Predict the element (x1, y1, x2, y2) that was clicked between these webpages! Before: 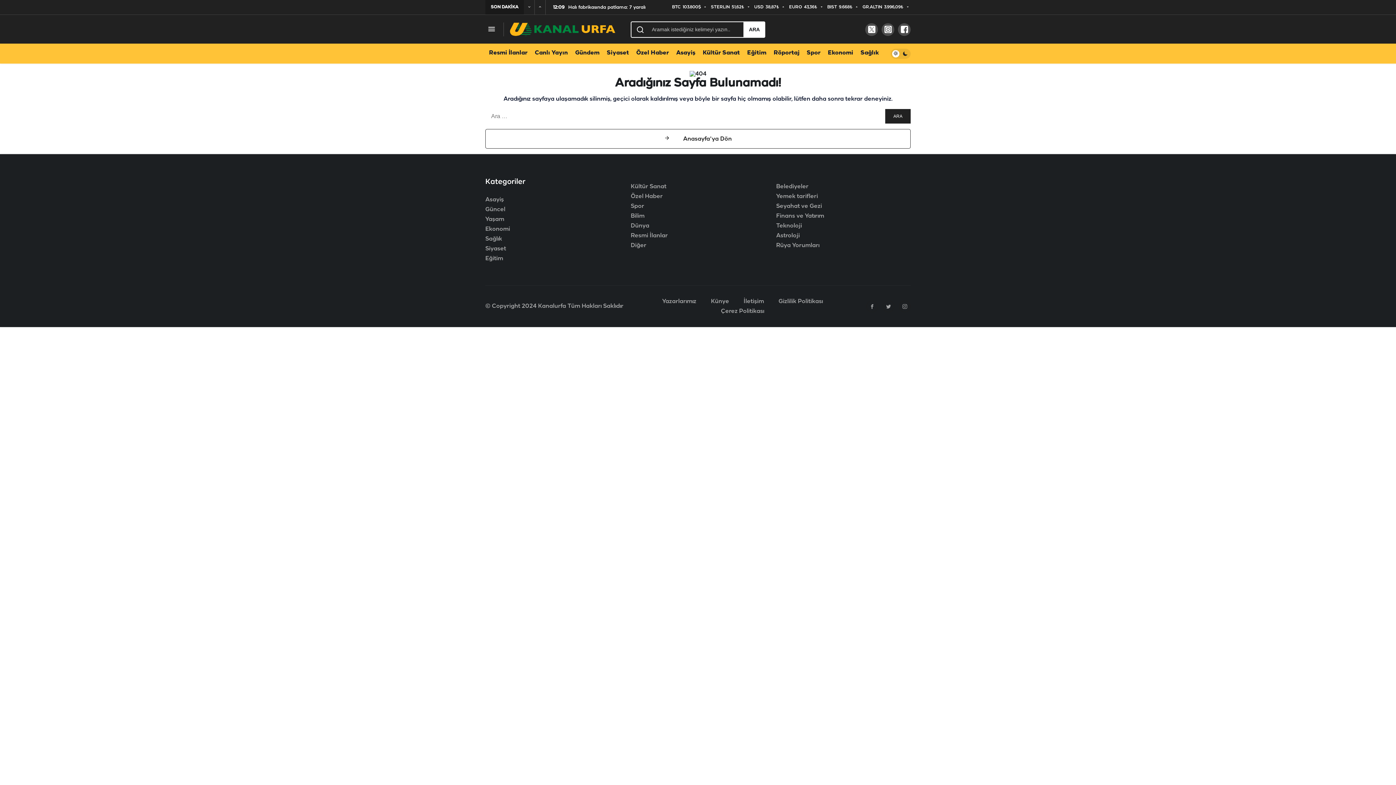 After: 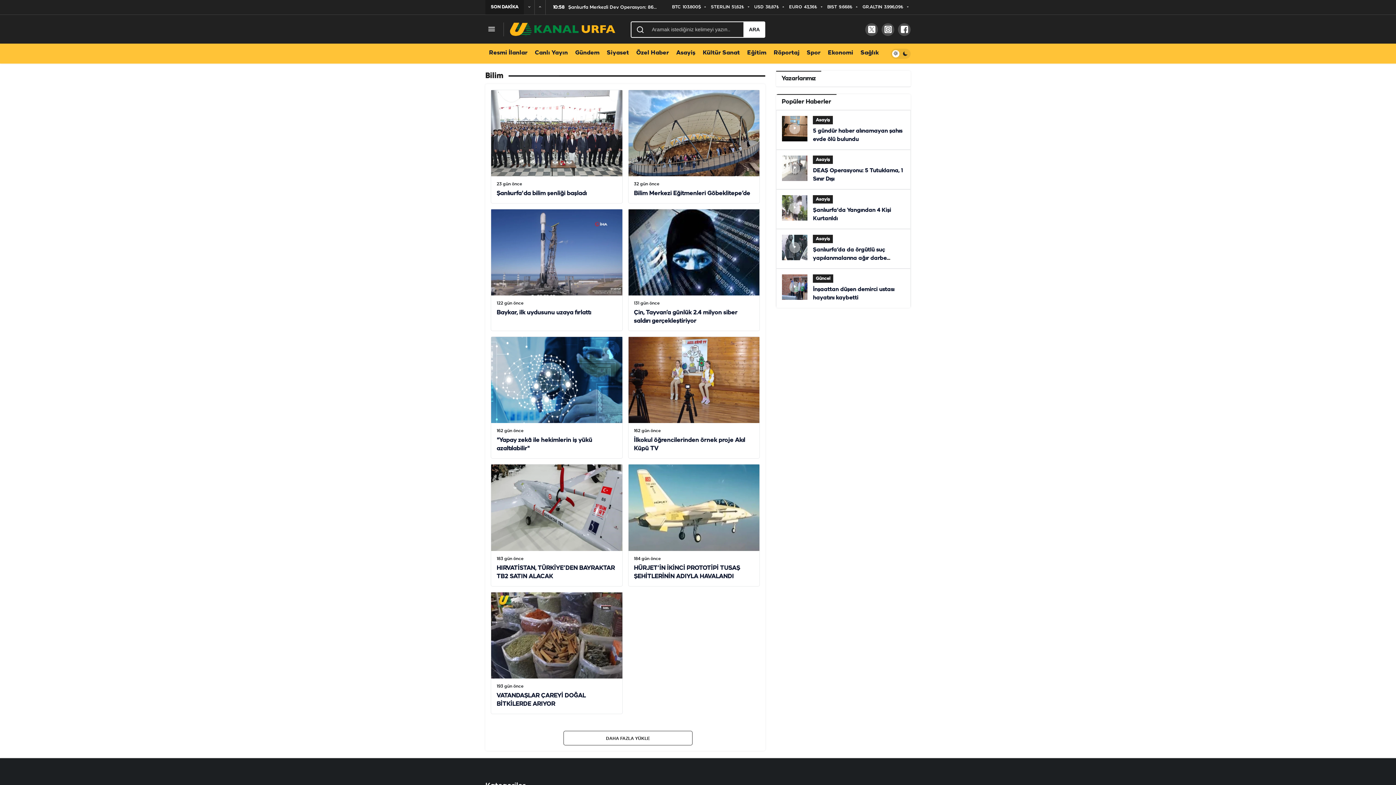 Action: label: Bilim bbox: (630, 213, 644, 219)